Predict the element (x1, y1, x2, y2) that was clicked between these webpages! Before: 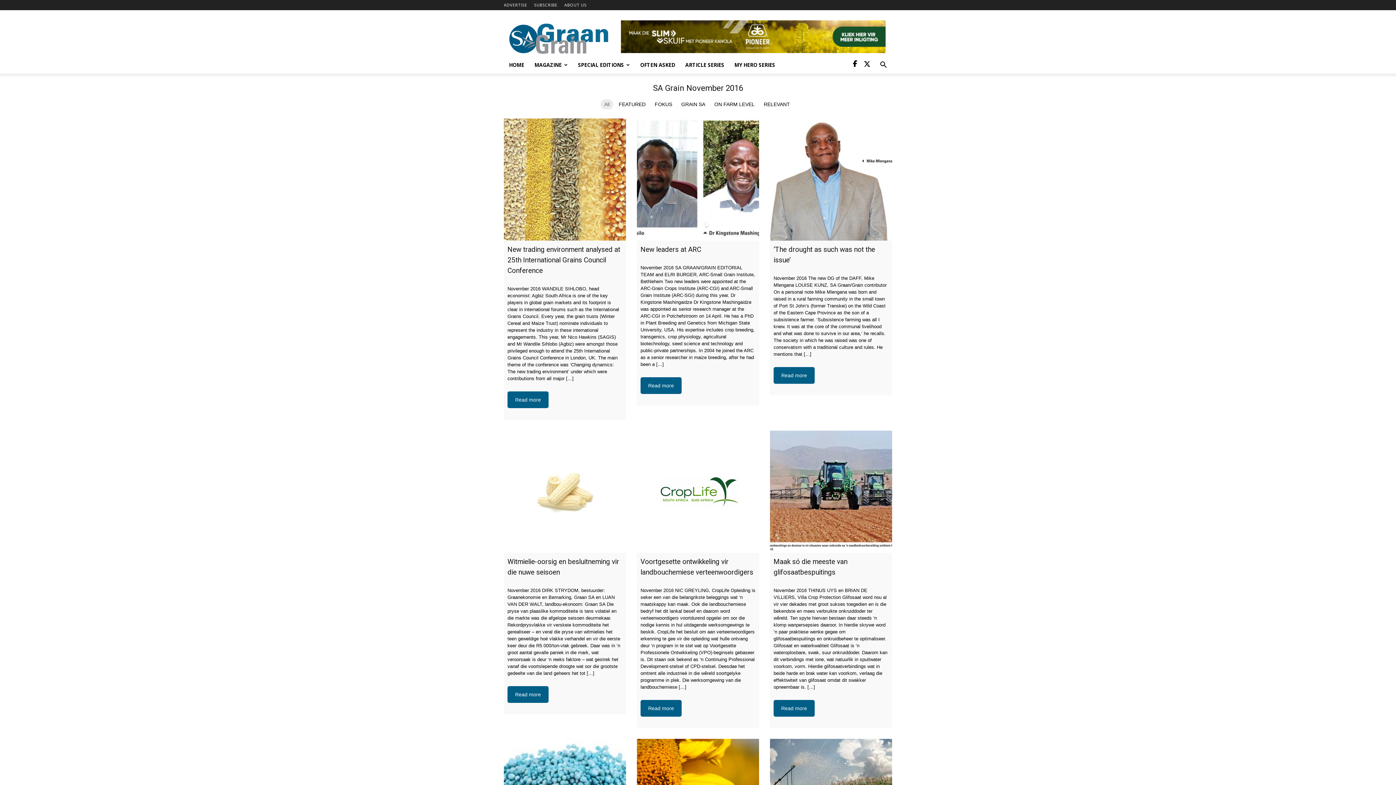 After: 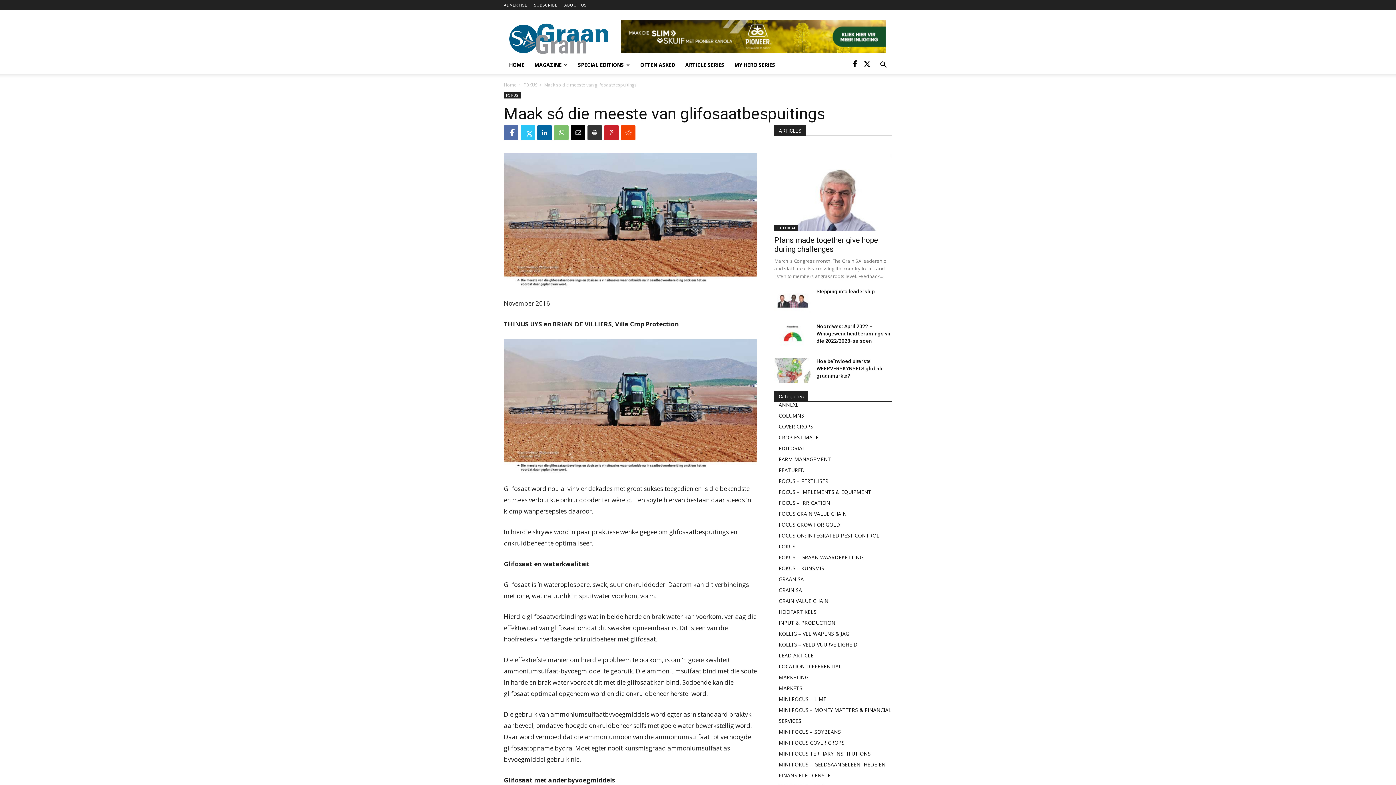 Action: bbox: (773, 700, 814, 716) label: Read more